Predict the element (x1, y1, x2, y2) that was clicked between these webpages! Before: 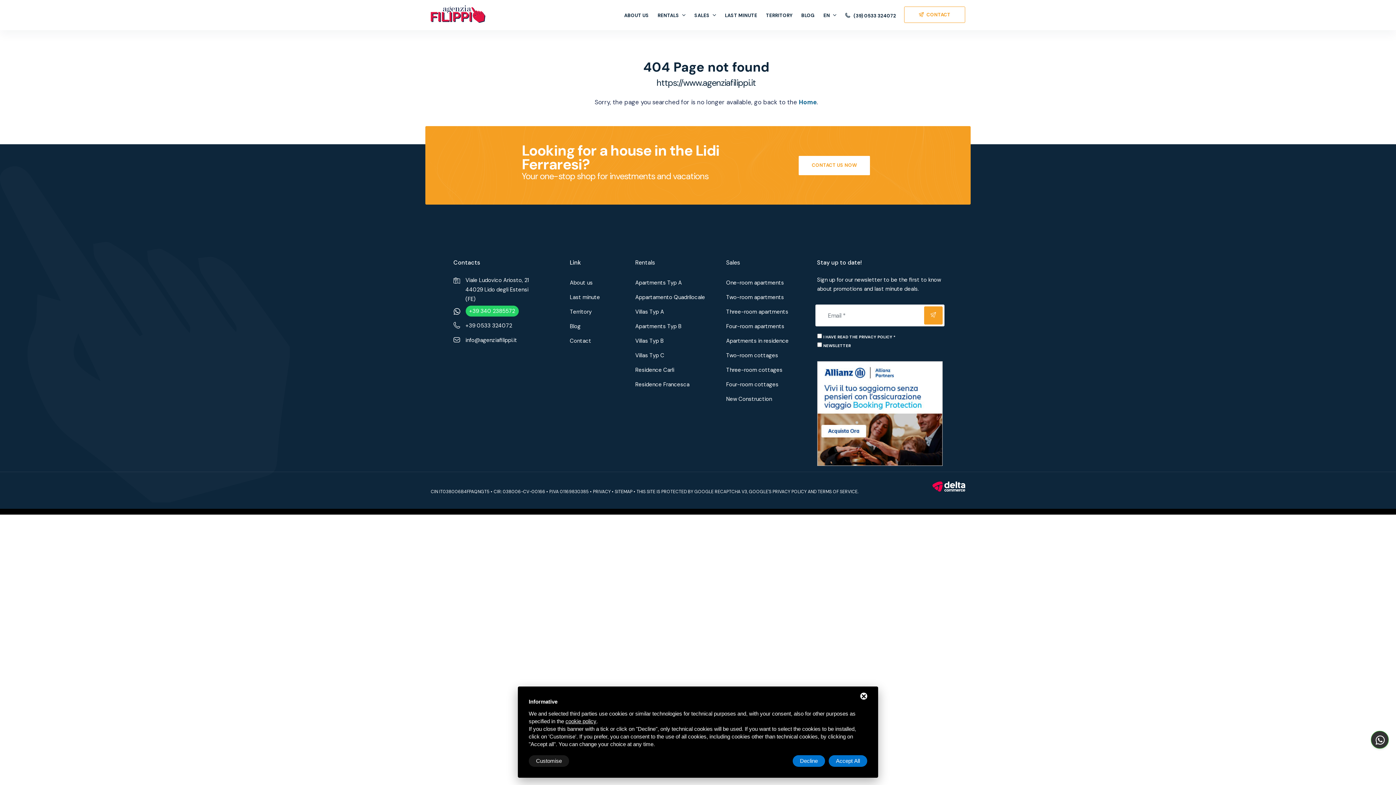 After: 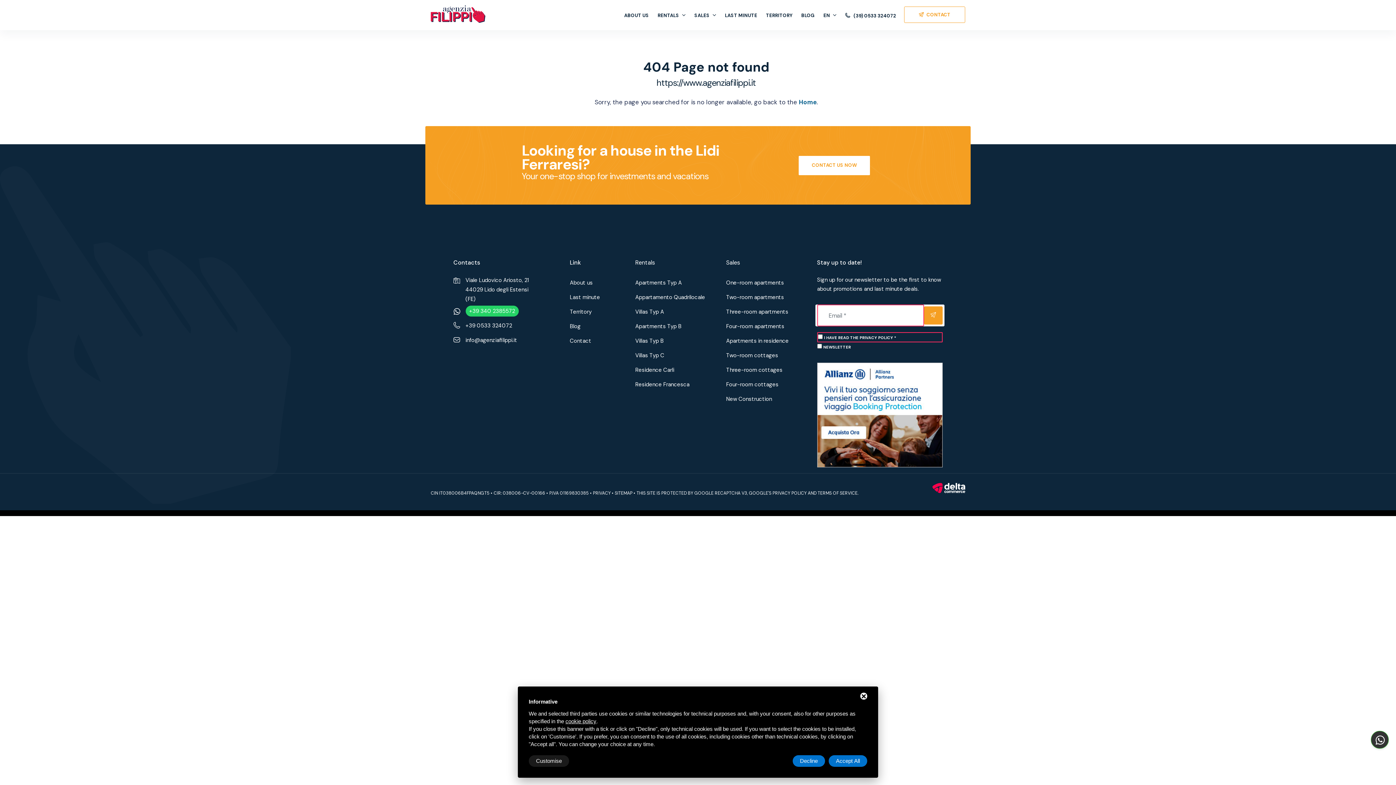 Action: bbox: (924, 306, 942, 324)